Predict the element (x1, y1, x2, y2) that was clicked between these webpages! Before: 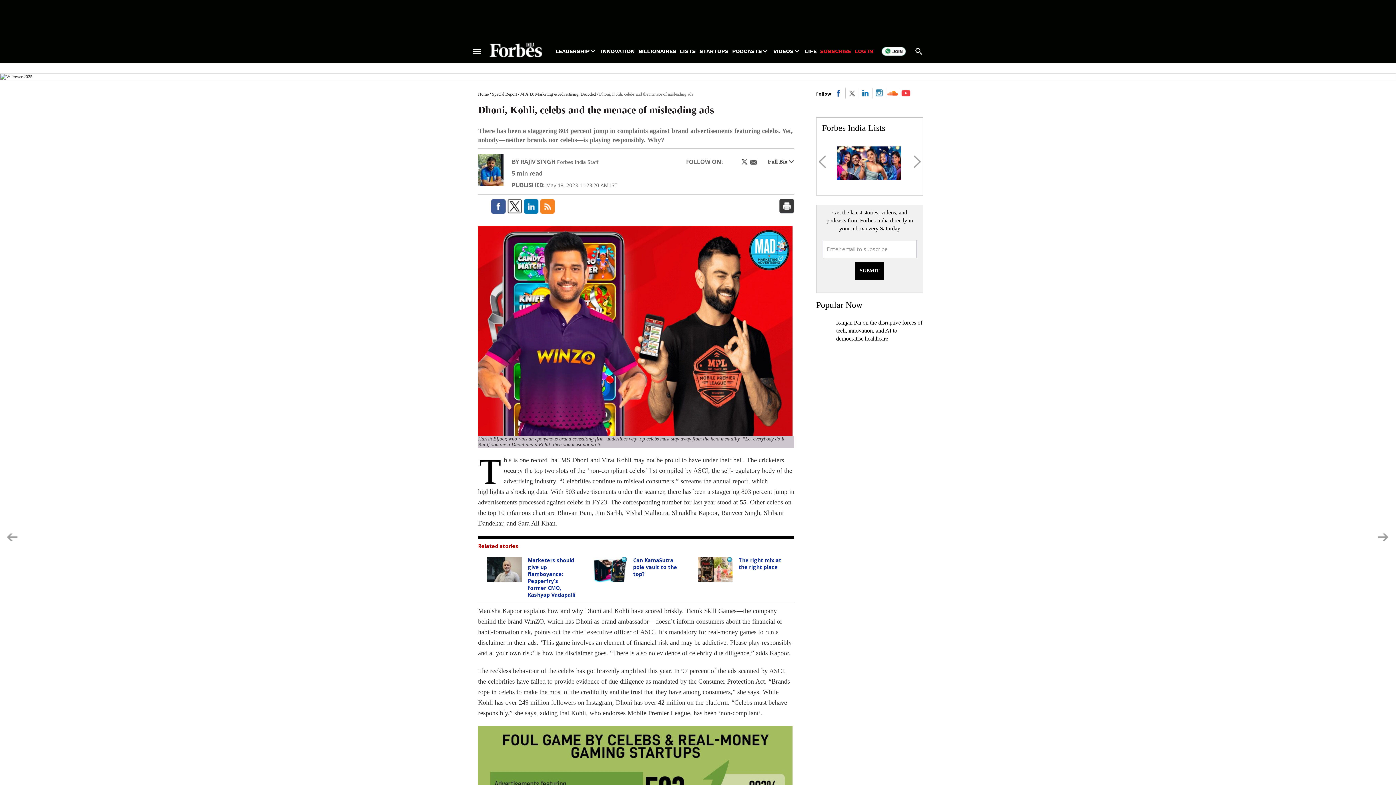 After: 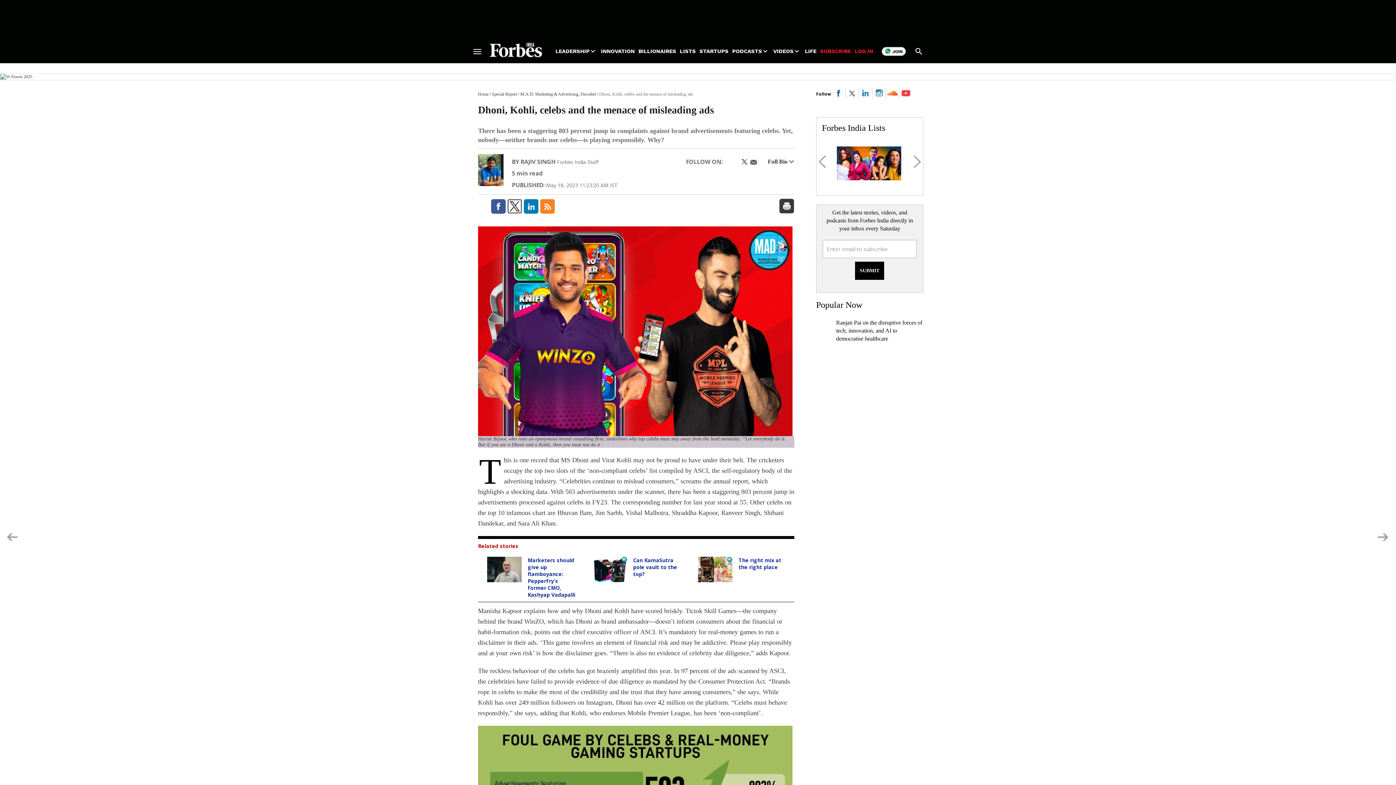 Action: bbox: (540, 198, 555, 213)